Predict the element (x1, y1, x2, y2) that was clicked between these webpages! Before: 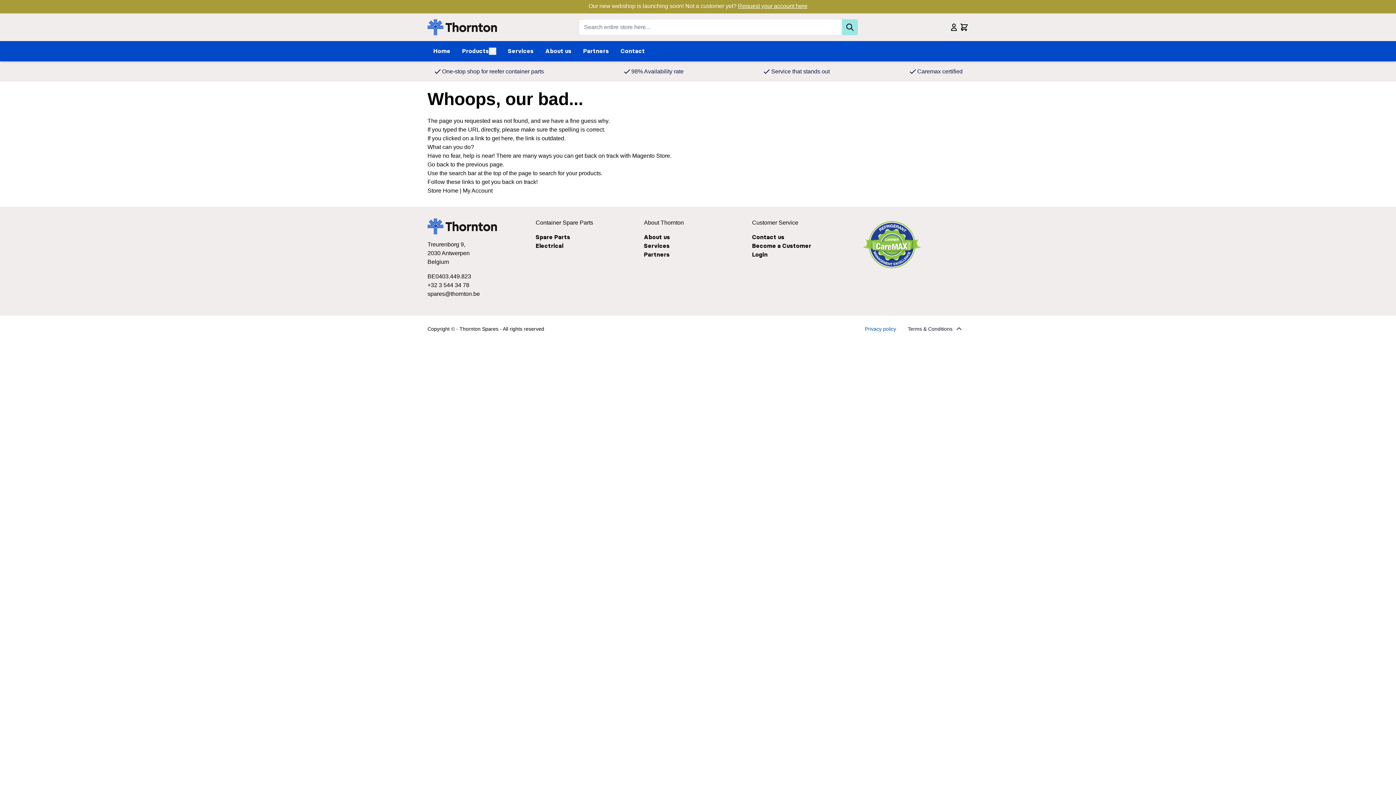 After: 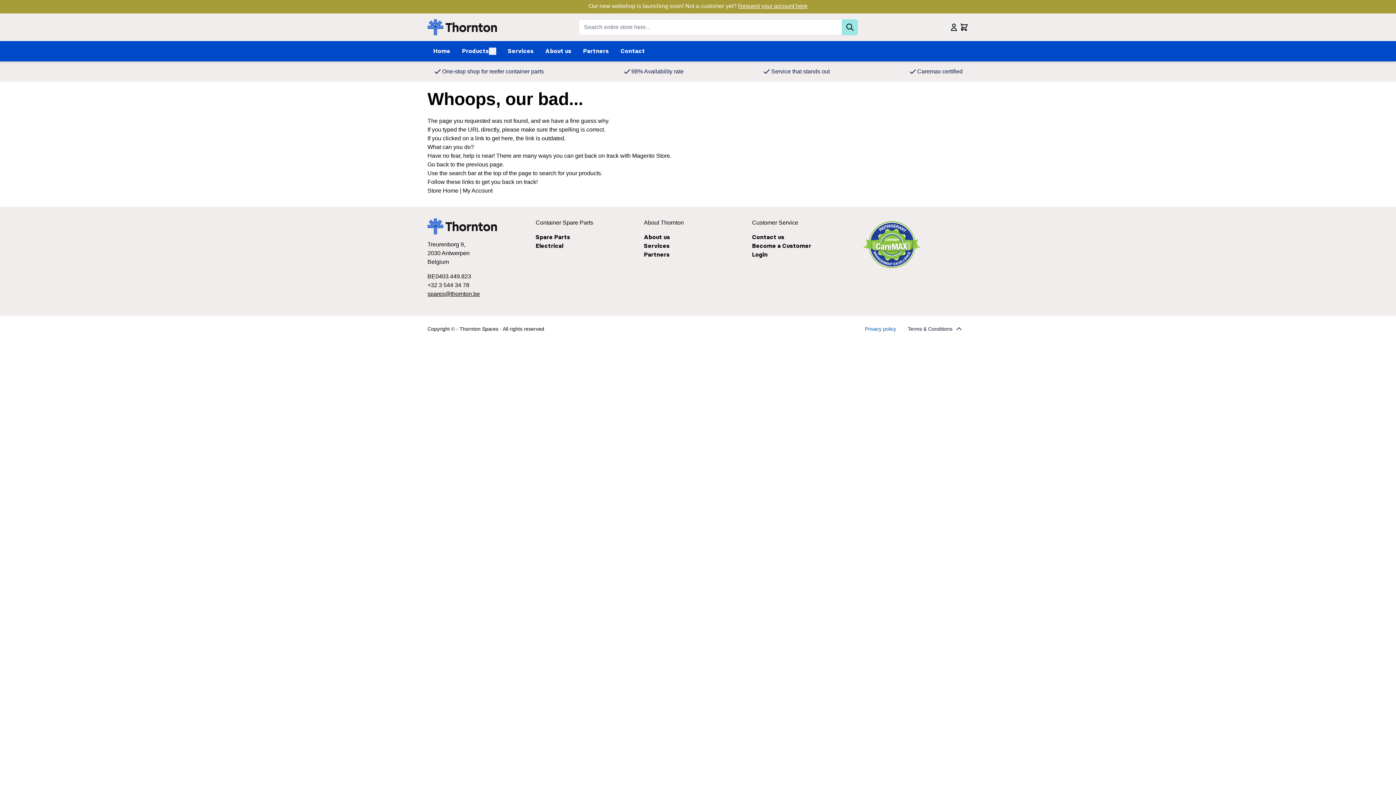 Action: label: spares@thornton.be bbox: (427, 290, 480, 296)